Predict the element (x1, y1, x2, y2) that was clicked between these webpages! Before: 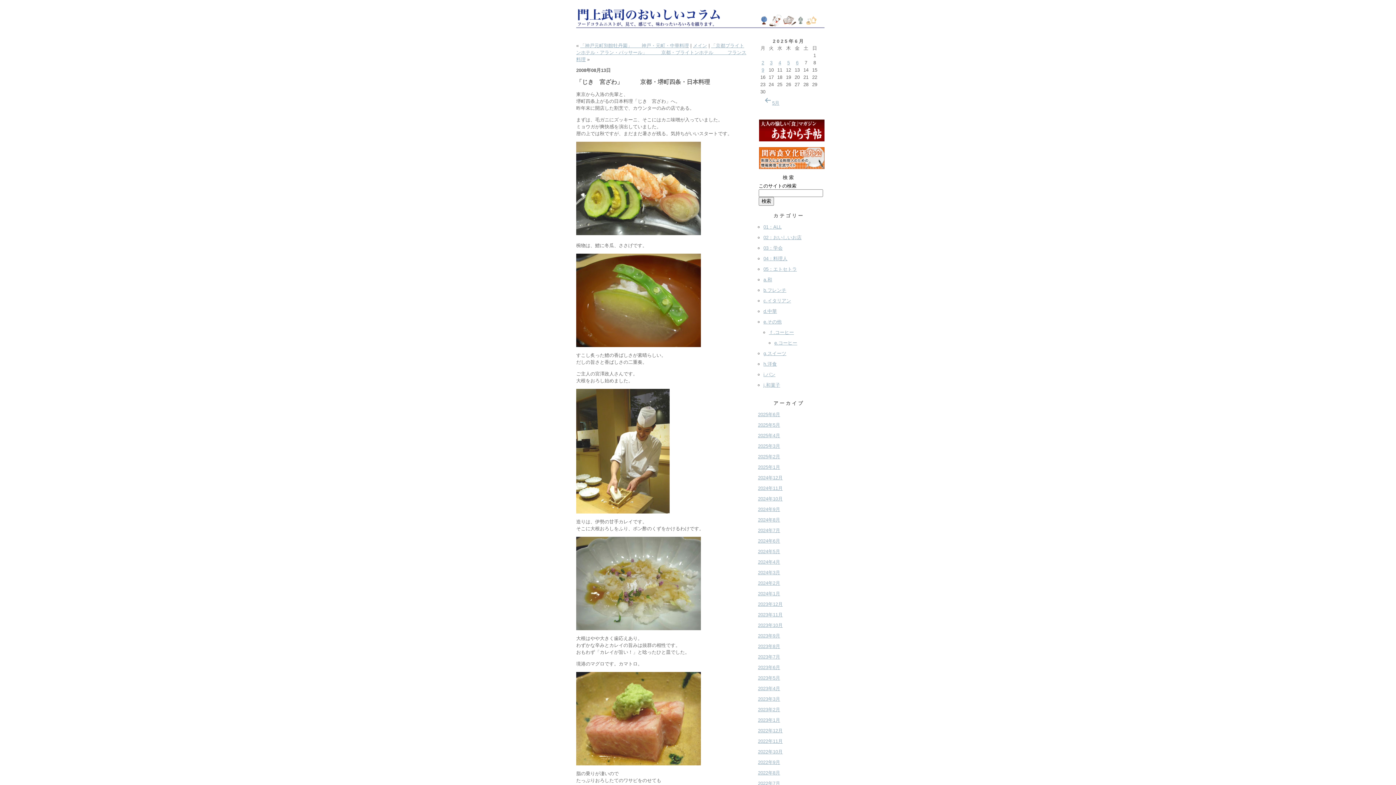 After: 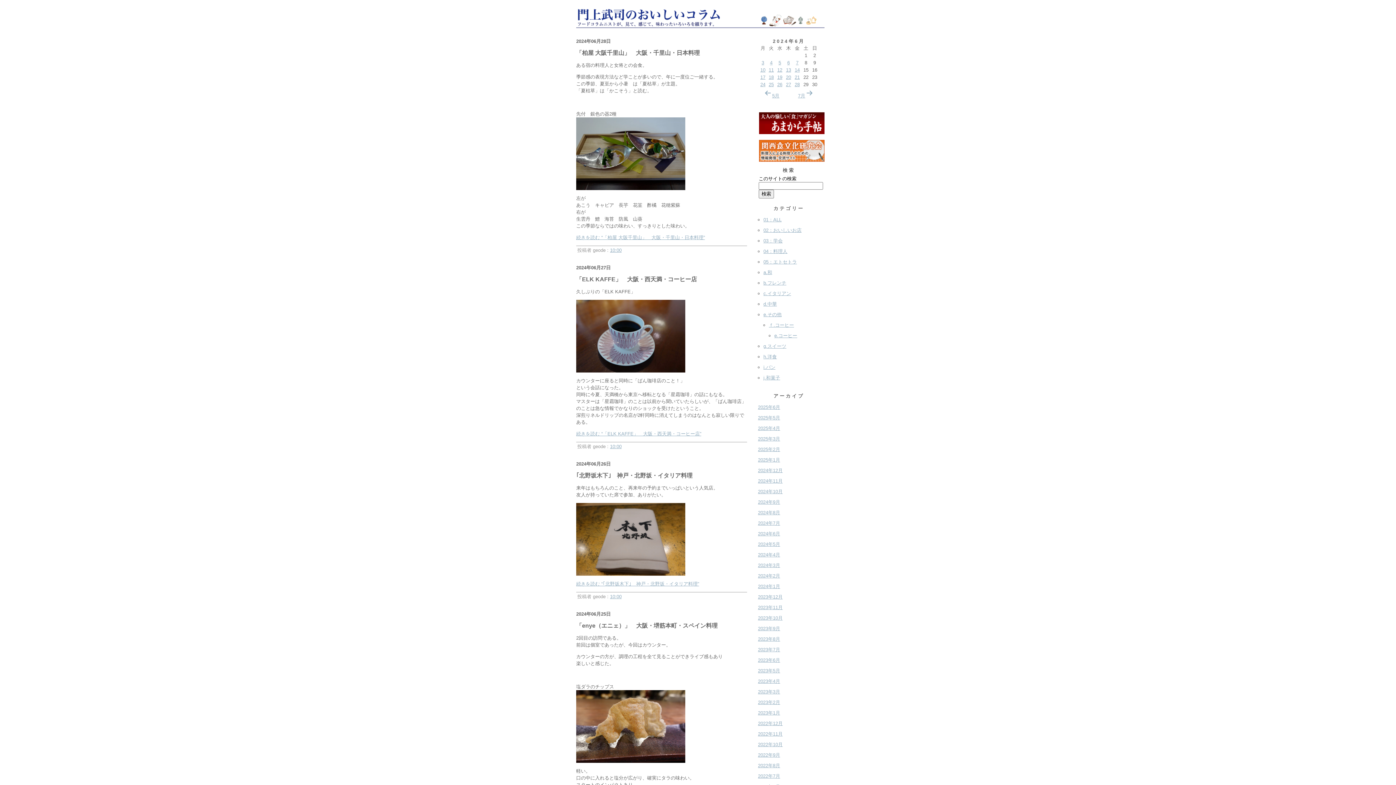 Action: label: 2024年6月 bbox: (758, 538, 780, 544)